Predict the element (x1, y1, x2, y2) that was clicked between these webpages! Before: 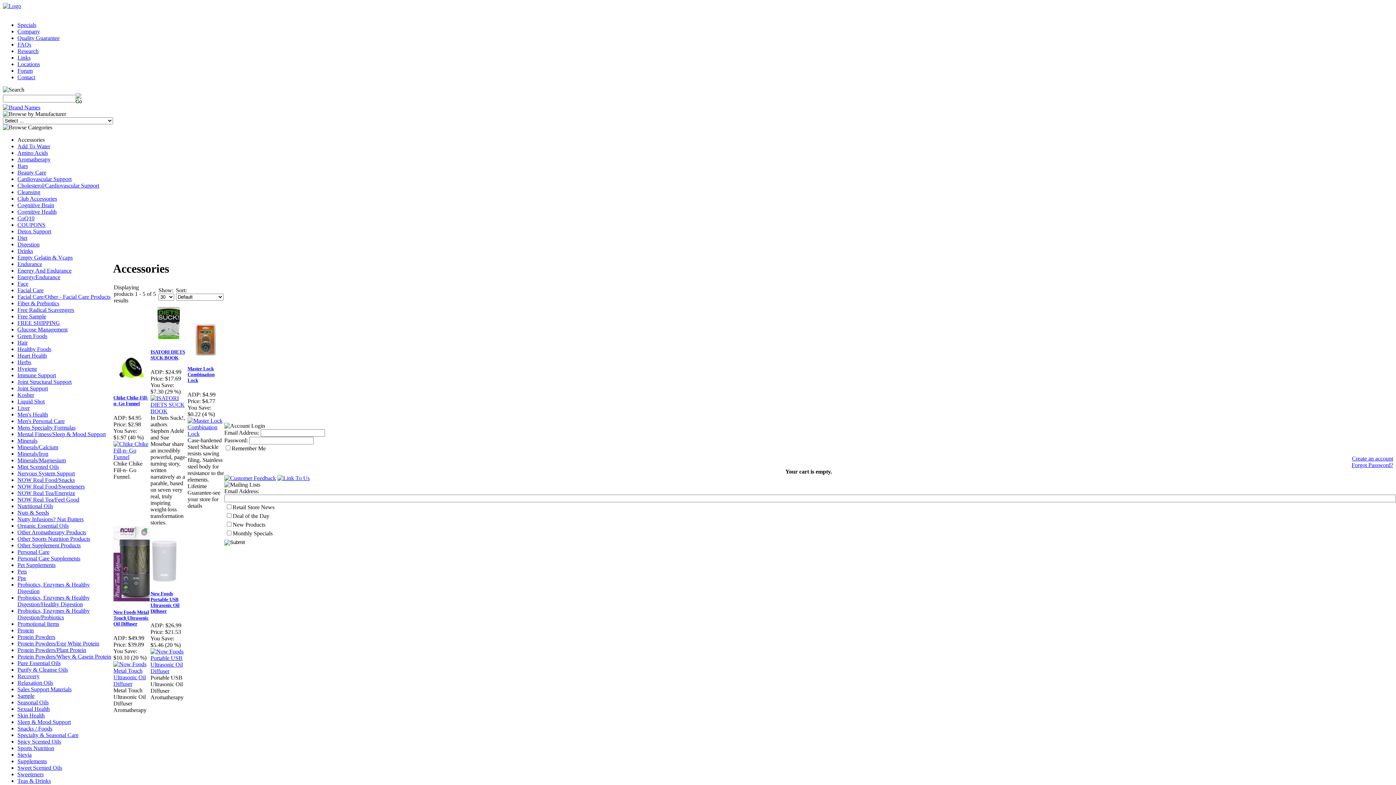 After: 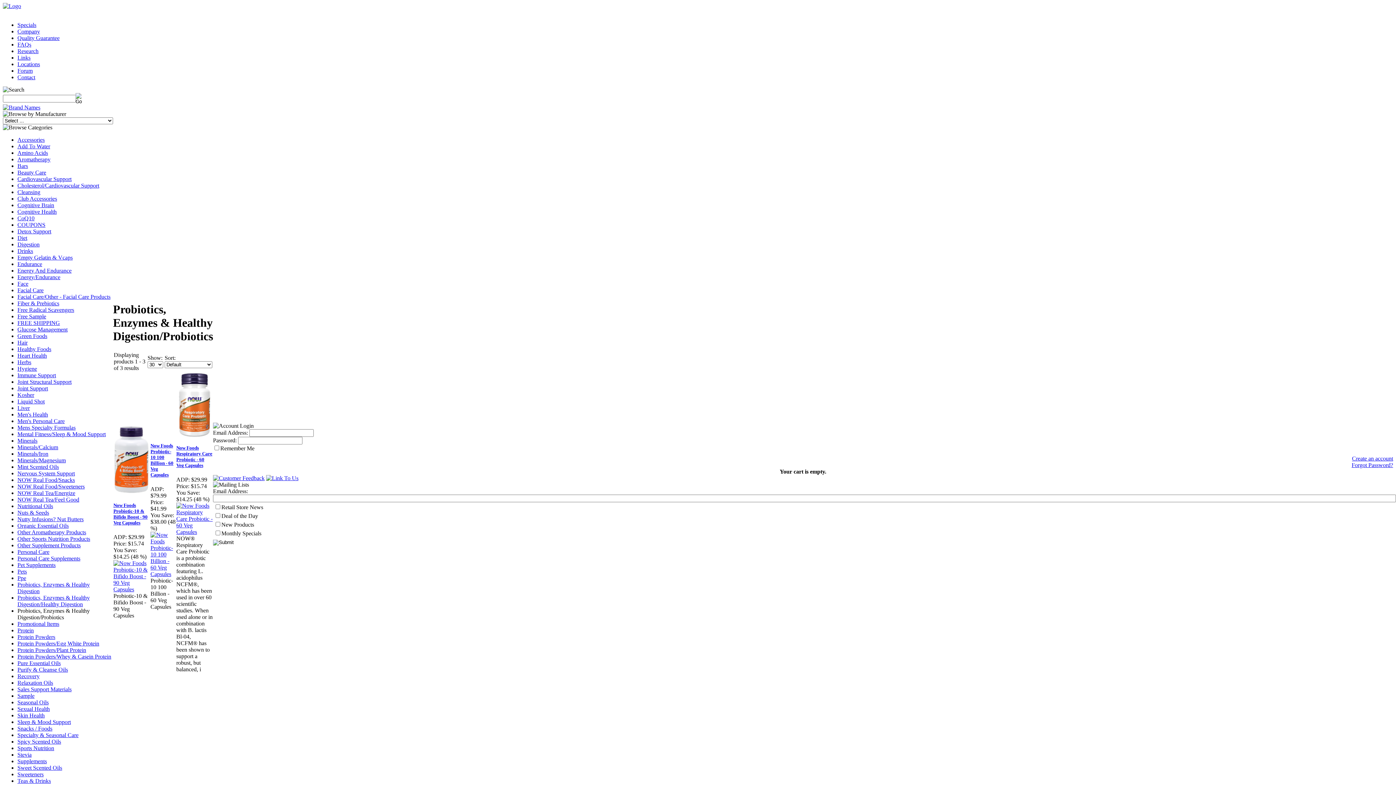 Action: label: Probiotics, Enzymes & Healthy Digestion/Probiotics bbox: (17, 608, 89, 620)